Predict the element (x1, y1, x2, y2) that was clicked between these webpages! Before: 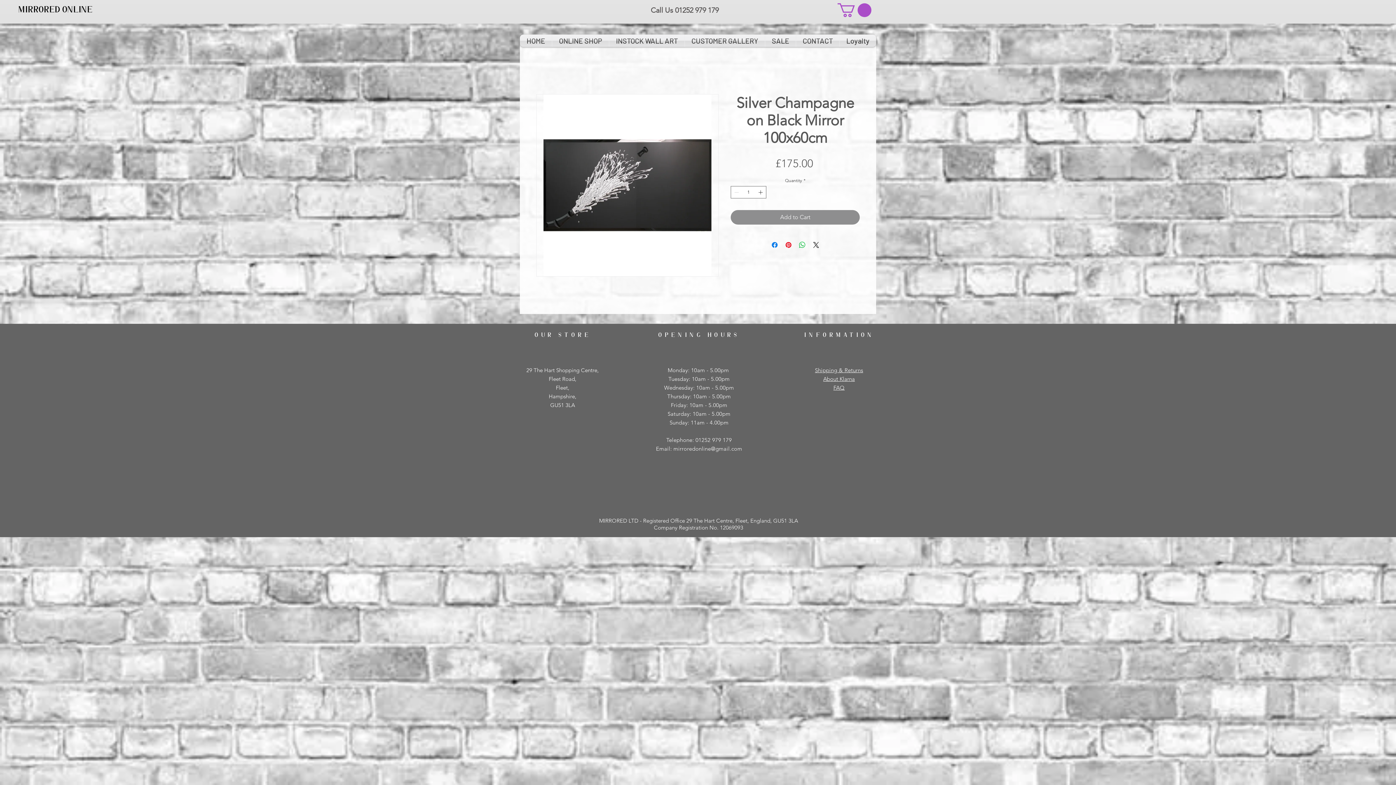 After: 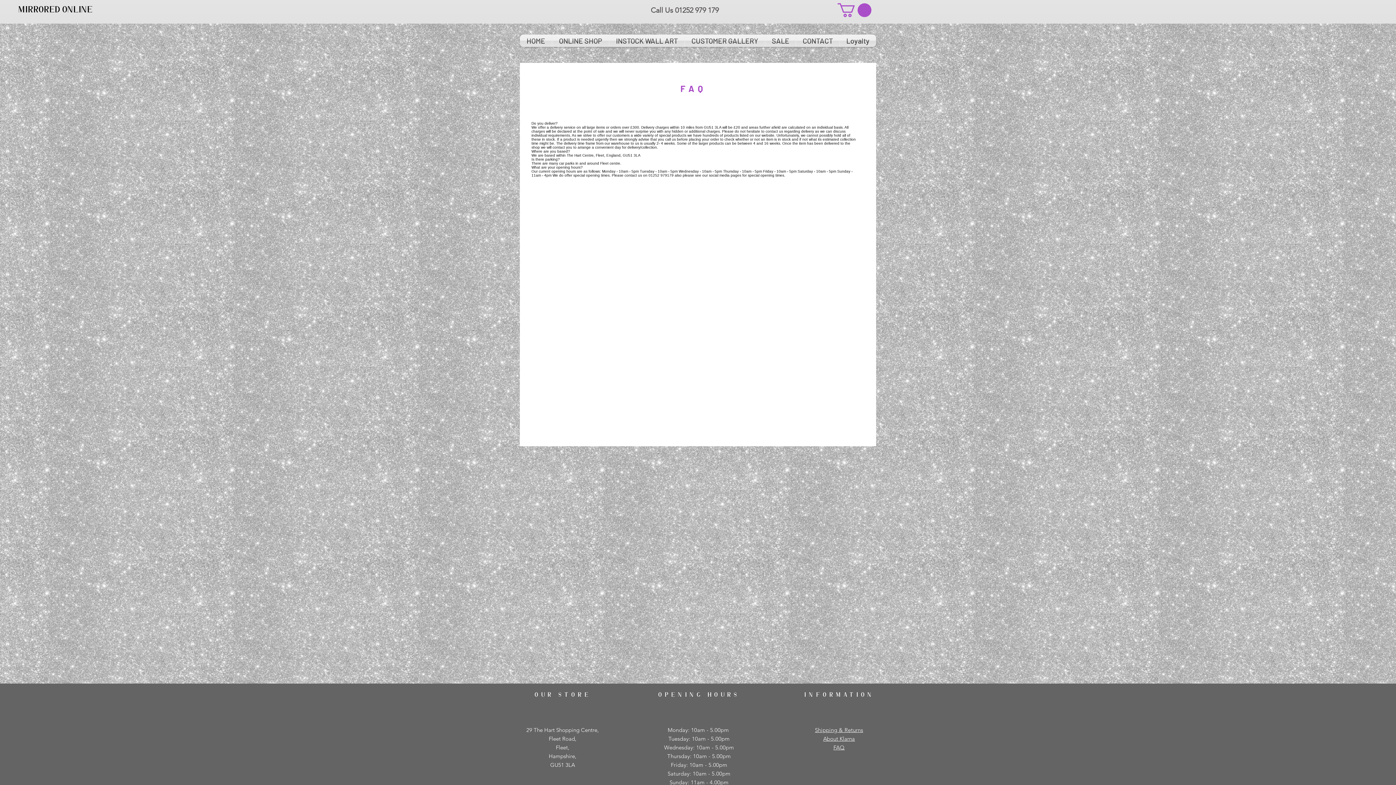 Action: bbox: (833, 384, 844, 391) label: FAQ